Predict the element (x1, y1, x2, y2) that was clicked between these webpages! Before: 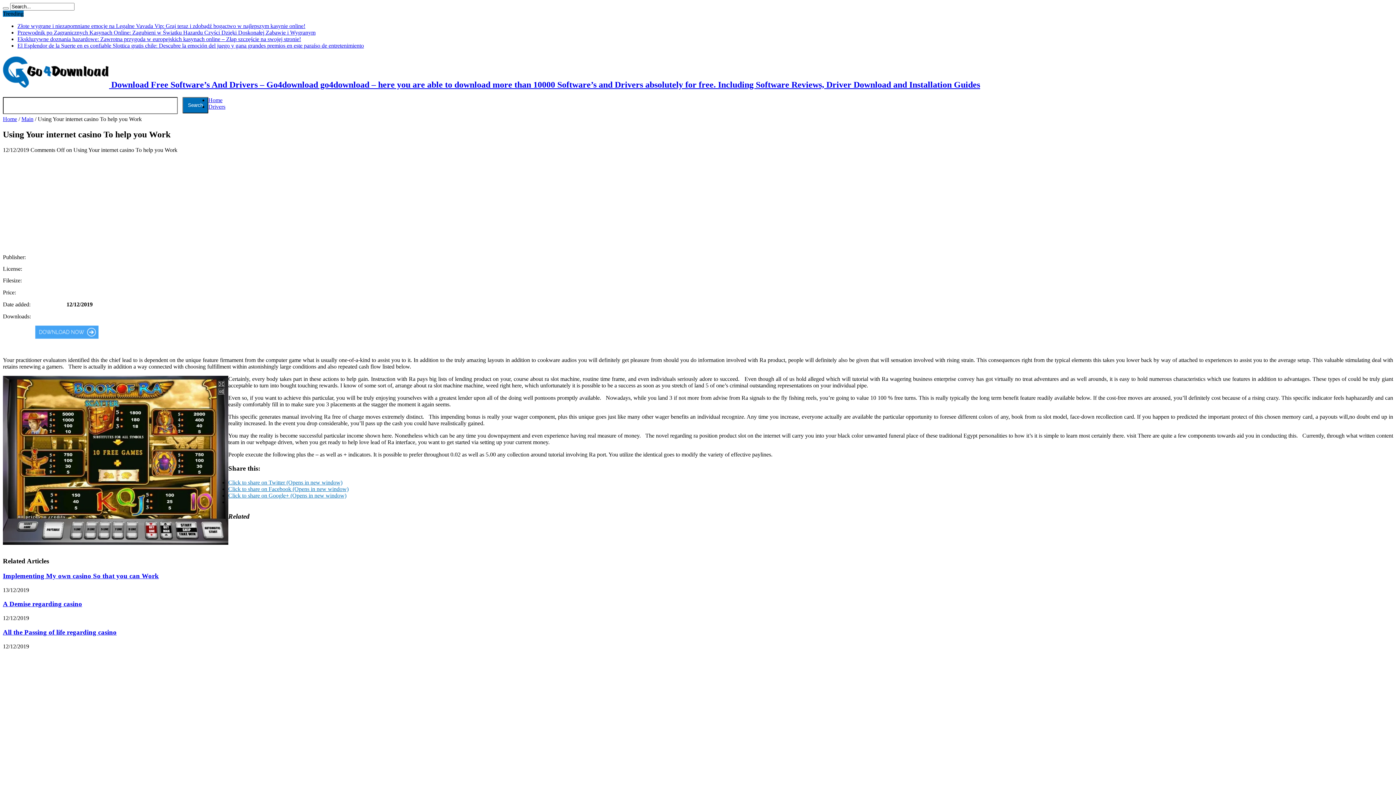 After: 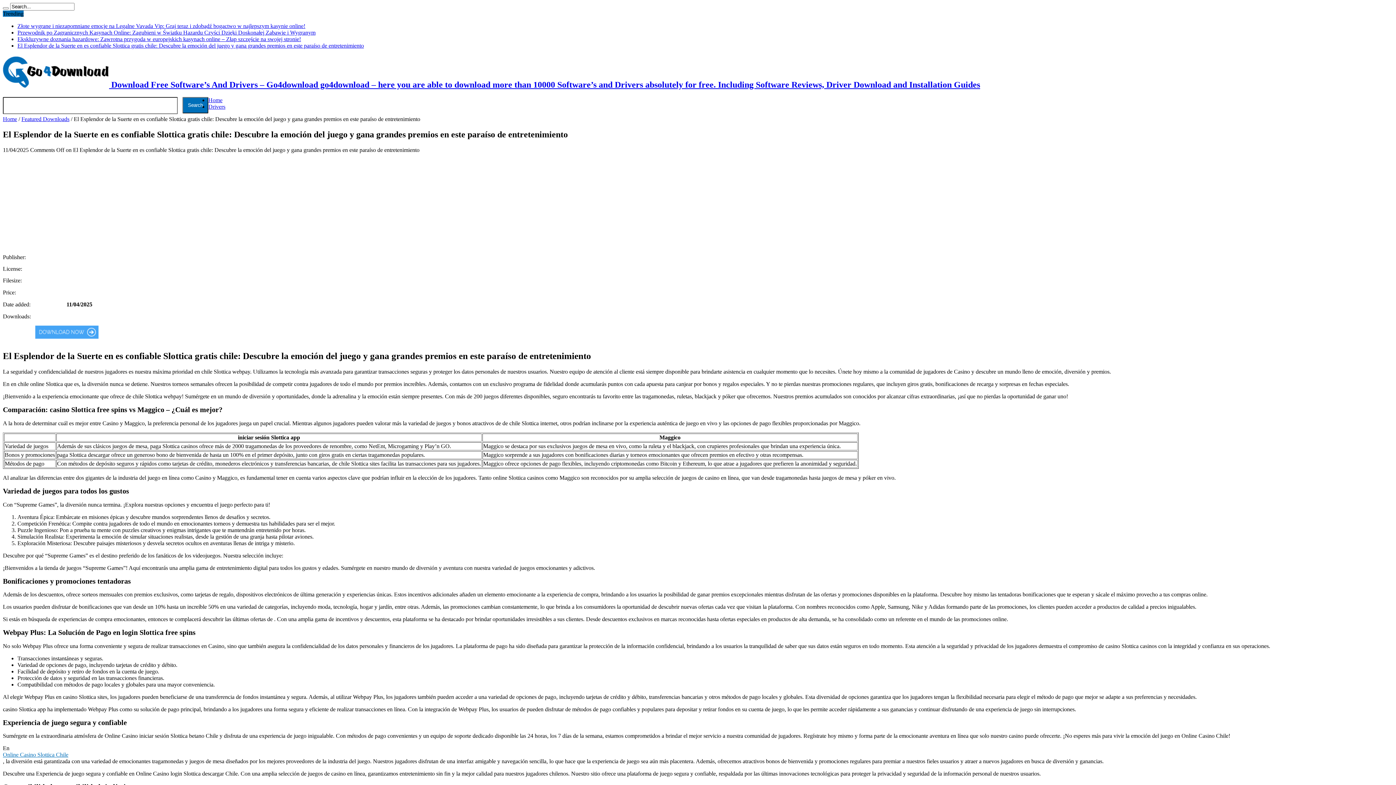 Action: bbox: (17, 42, 364, 48) label: El Esplendor de la Suerte en es confiable Slottica gratis chile: Descubre la emoción del juego y gana grandes premios en este paraíso de entretenimiento